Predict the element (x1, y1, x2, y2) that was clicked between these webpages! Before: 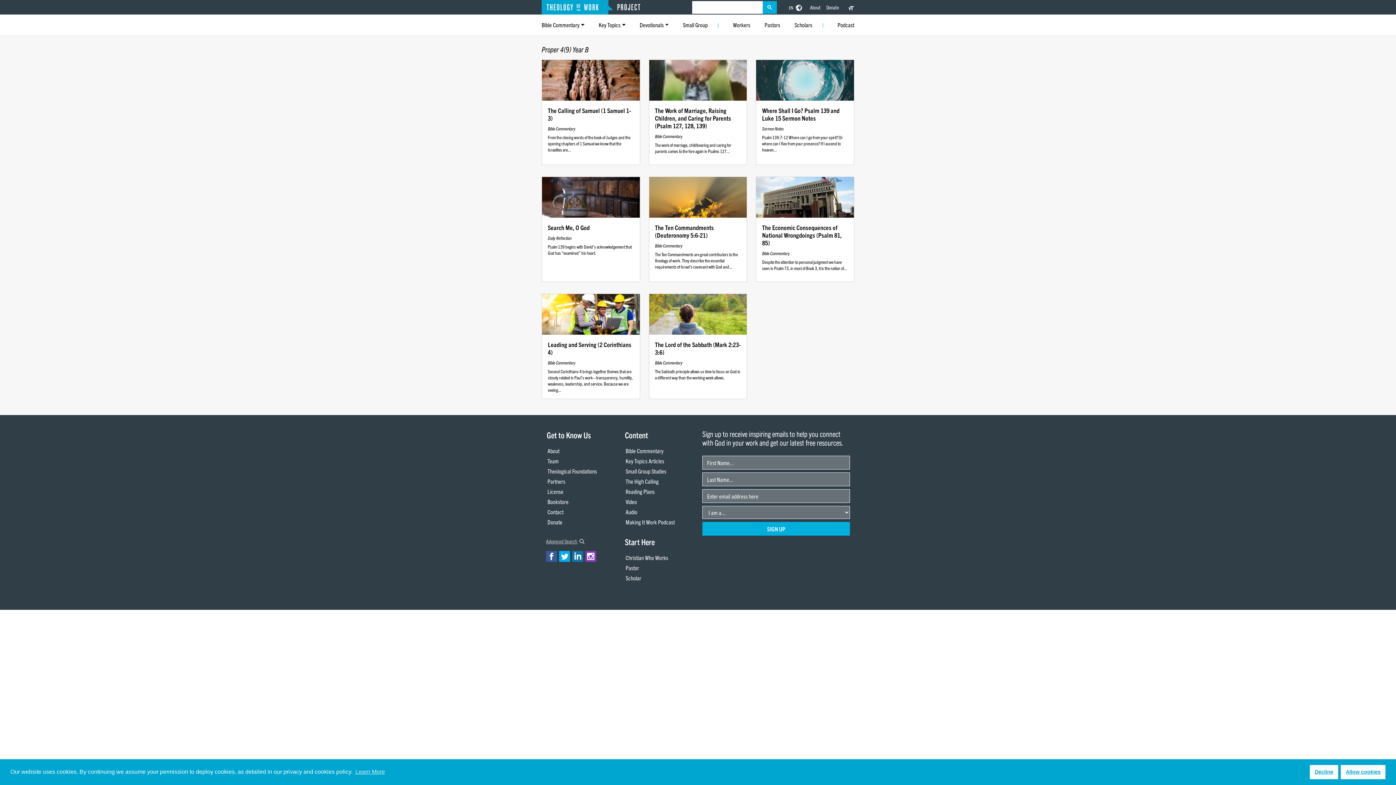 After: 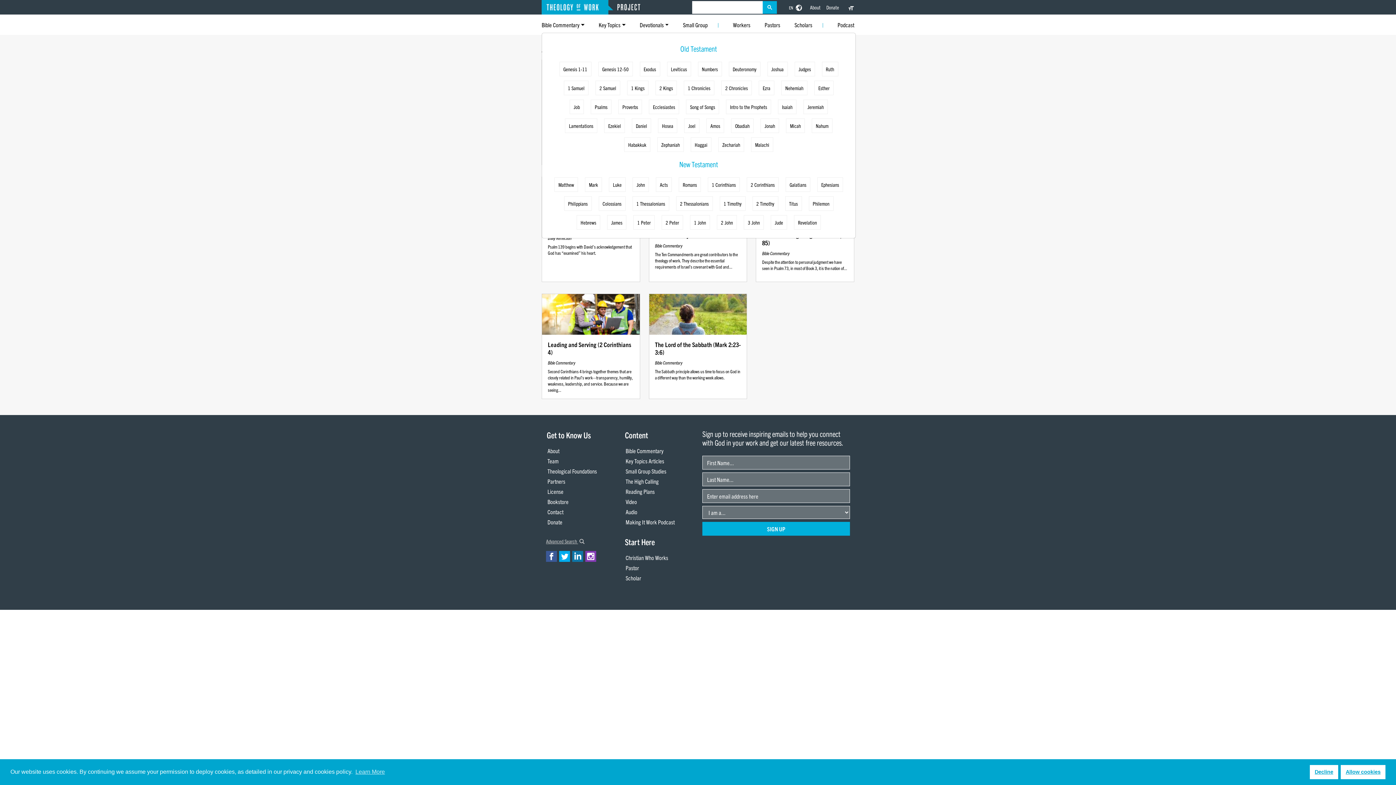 Action: label: Bible Commentary bbox: (541, 17, 584, 32)